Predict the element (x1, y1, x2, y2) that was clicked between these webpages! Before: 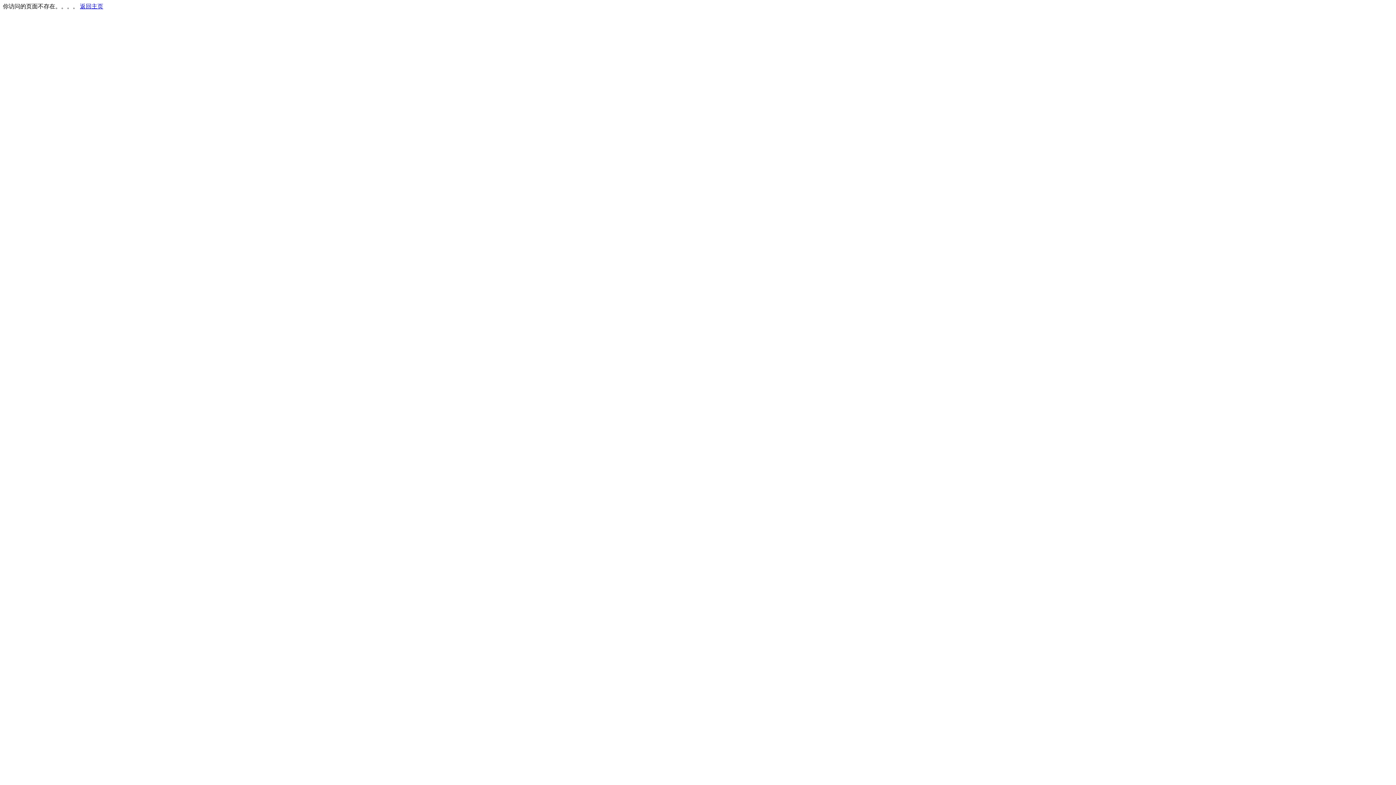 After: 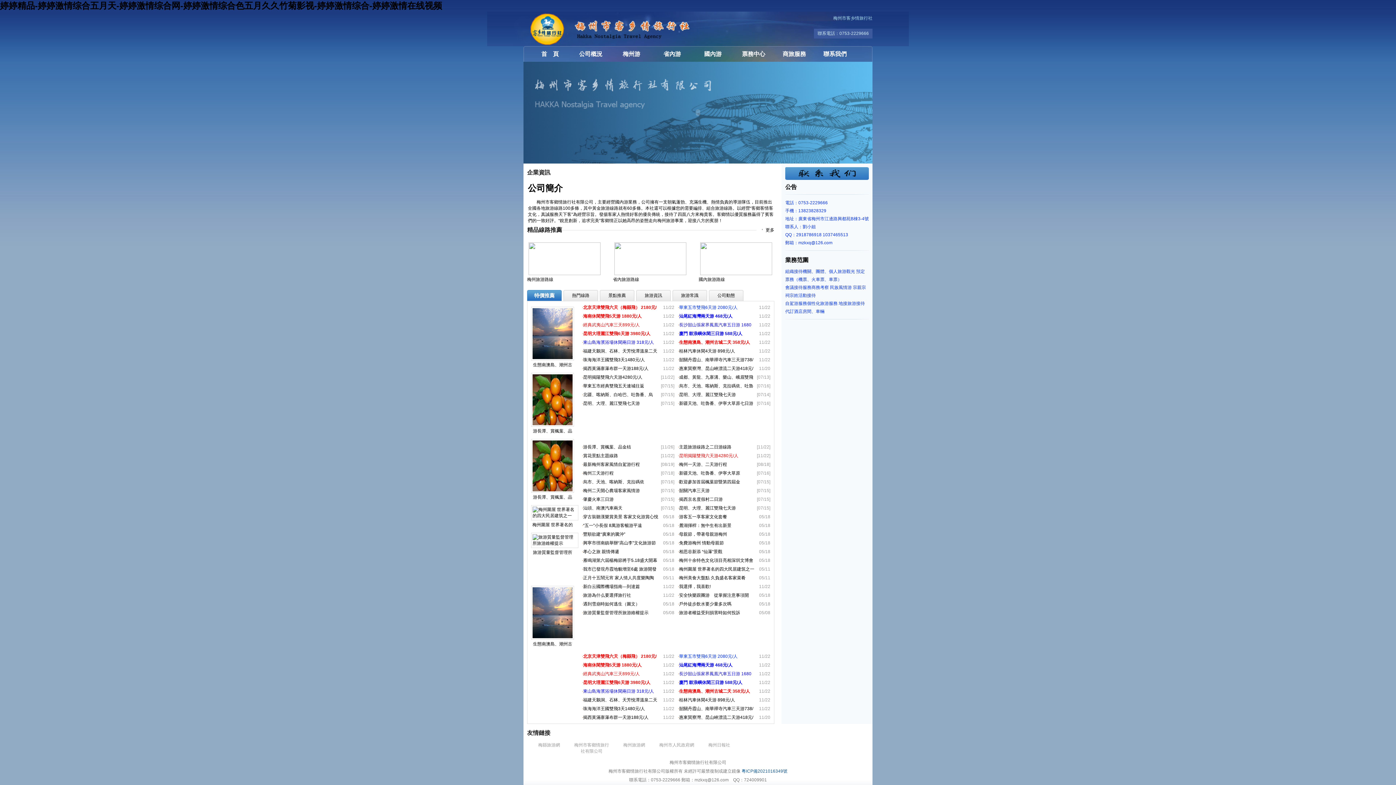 Action: bbox: (80, 3, 103, 9) label: 返回主页